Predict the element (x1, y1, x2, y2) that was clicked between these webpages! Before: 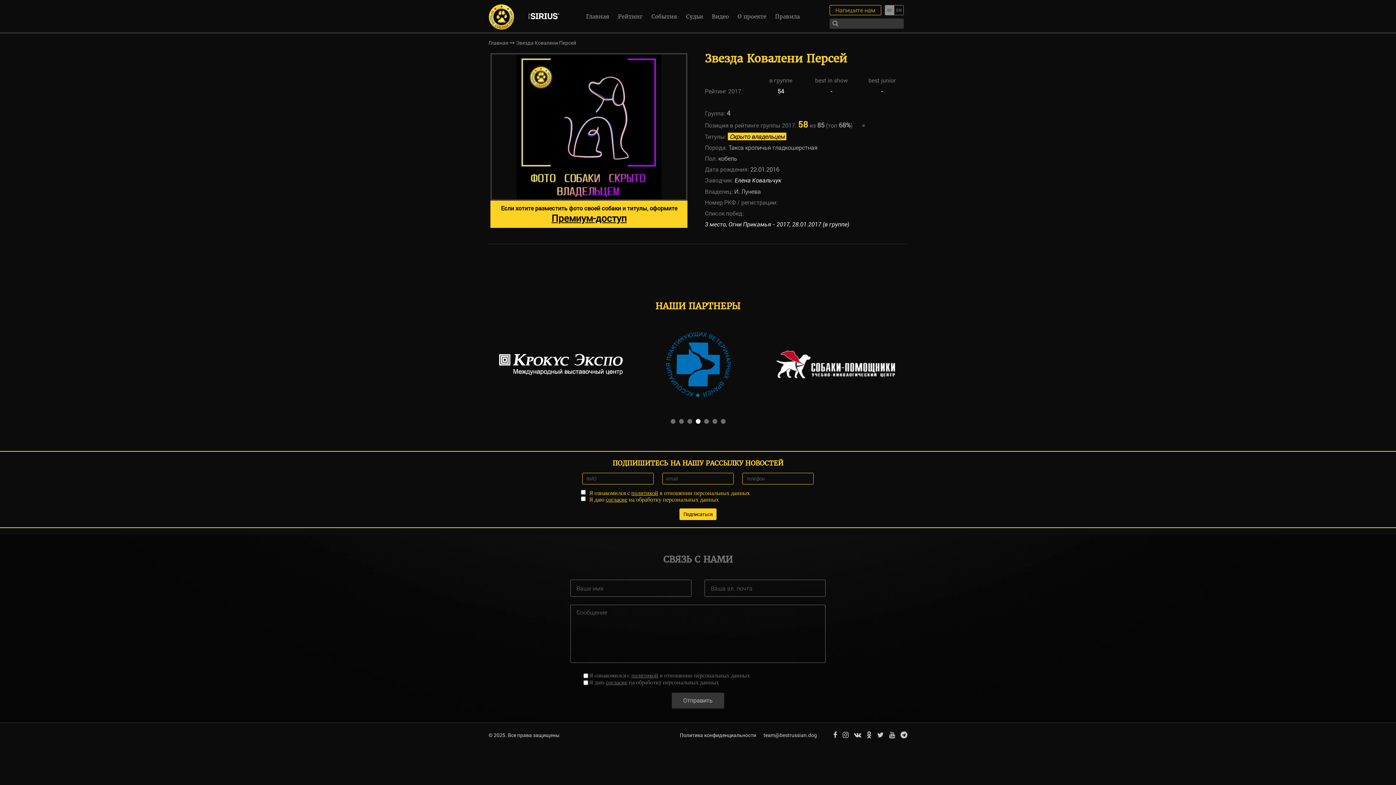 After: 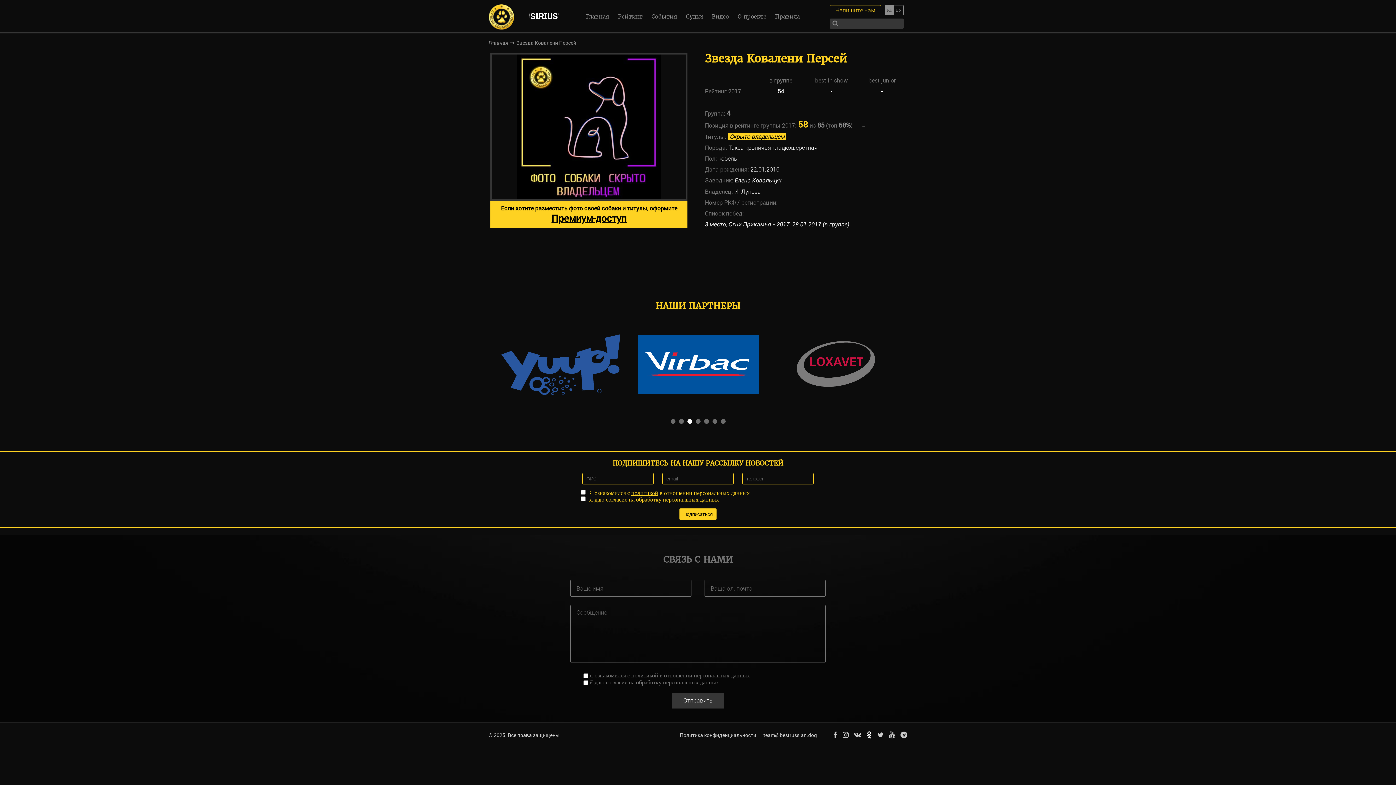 Action: bbox: (866, 730, 872, 739)